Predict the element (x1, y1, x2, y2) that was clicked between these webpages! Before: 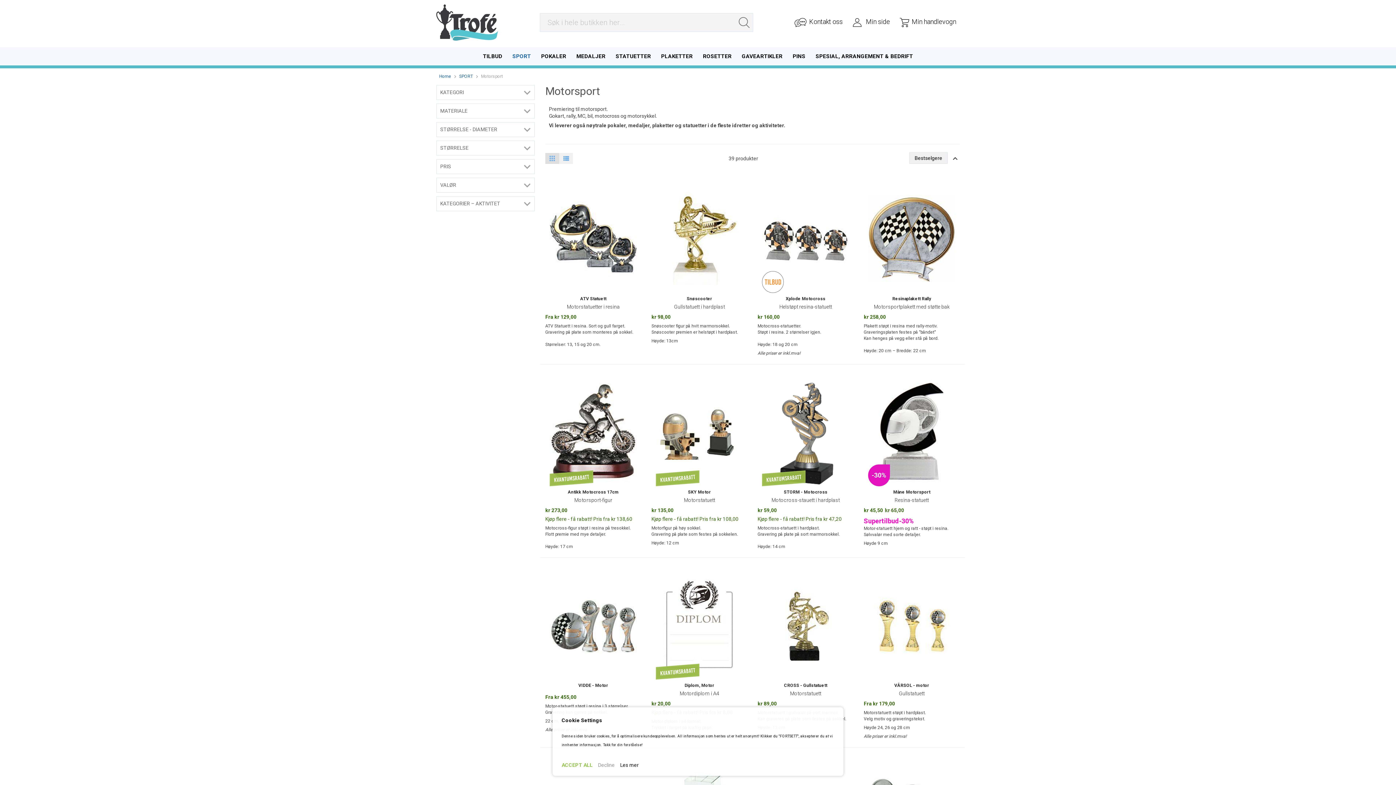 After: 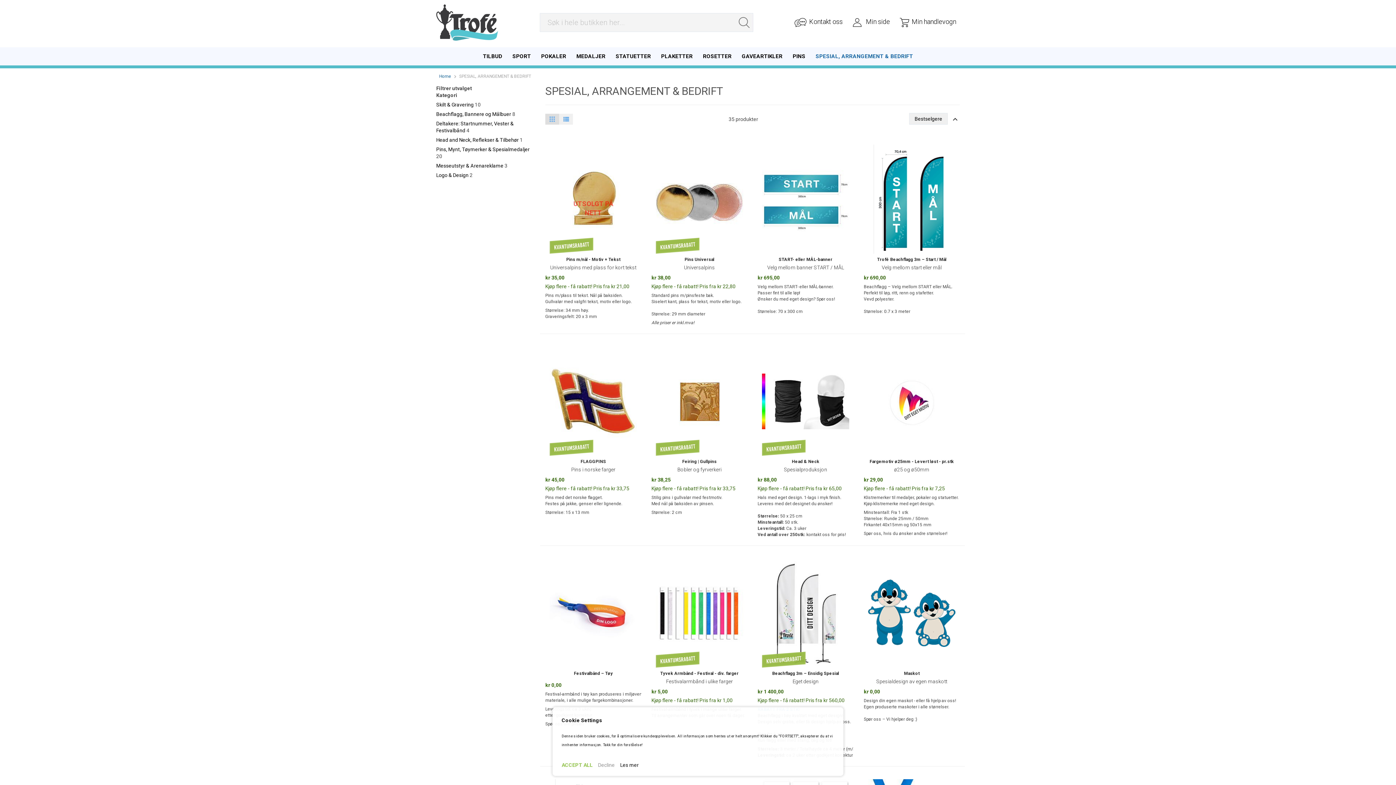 Action: bbox: (810, 47, 918, 65) label: SPESIAL, ARRANGEMENT & BEDRIFT